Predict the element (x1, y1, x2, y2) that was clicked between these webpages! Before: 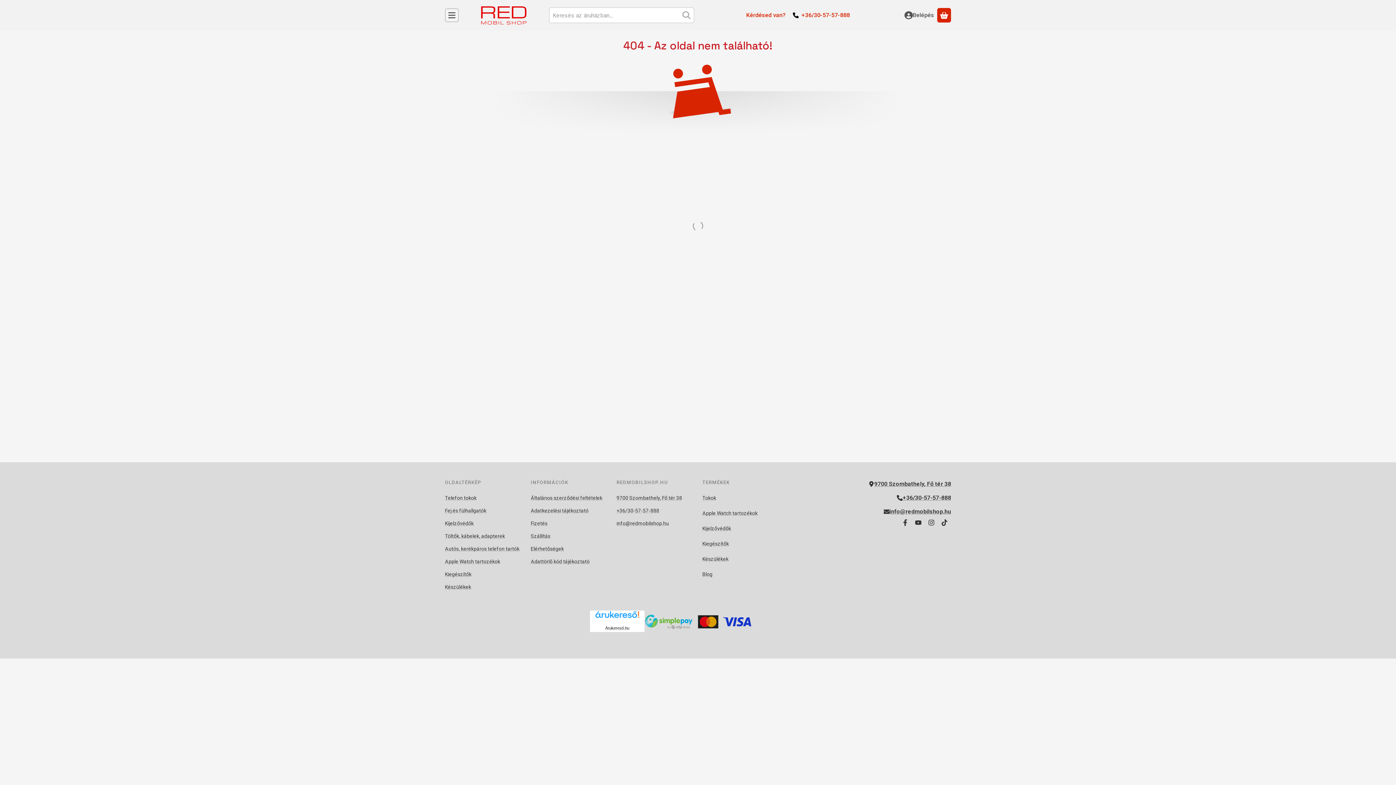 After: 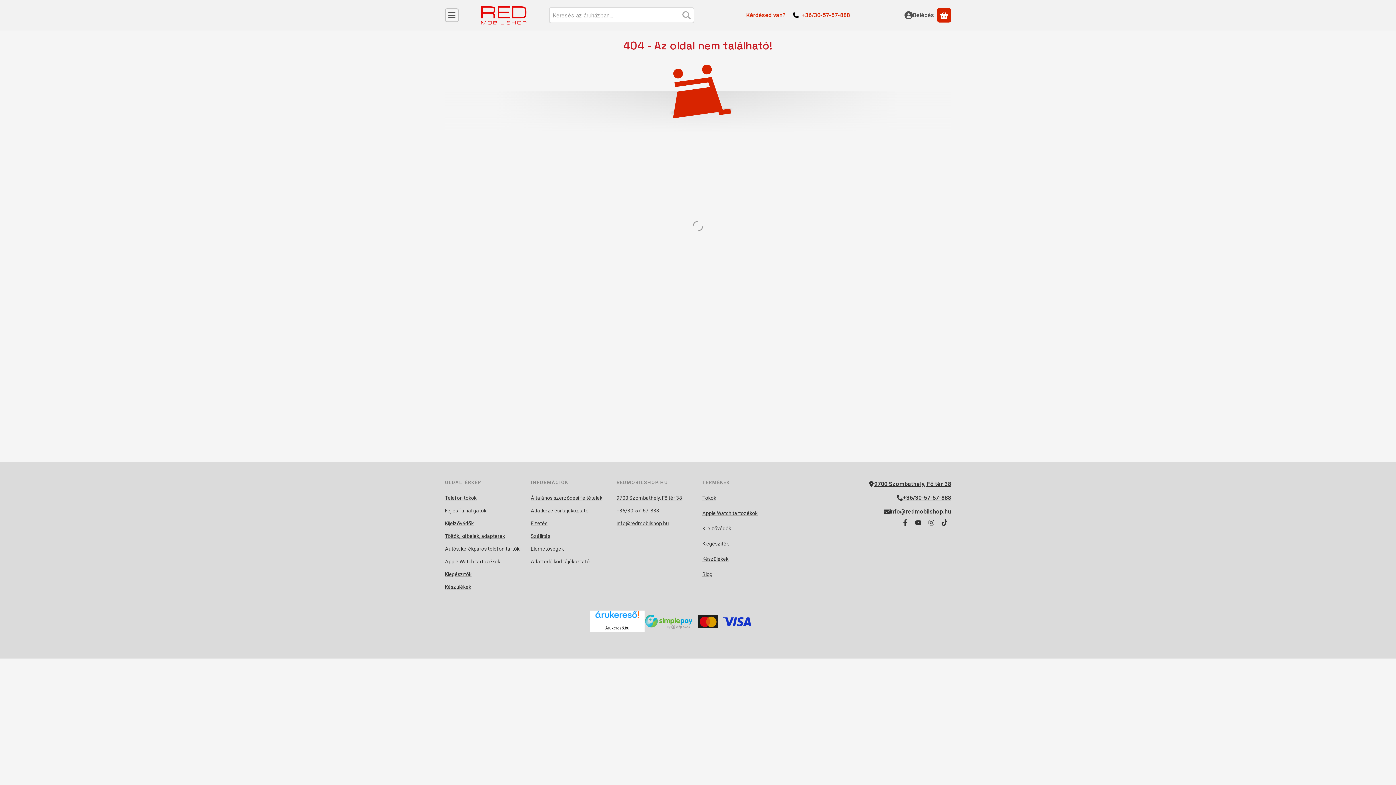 Action: bbox: (868, 480, 951, 488) label: 9700 Szombathely, Fő tér 38